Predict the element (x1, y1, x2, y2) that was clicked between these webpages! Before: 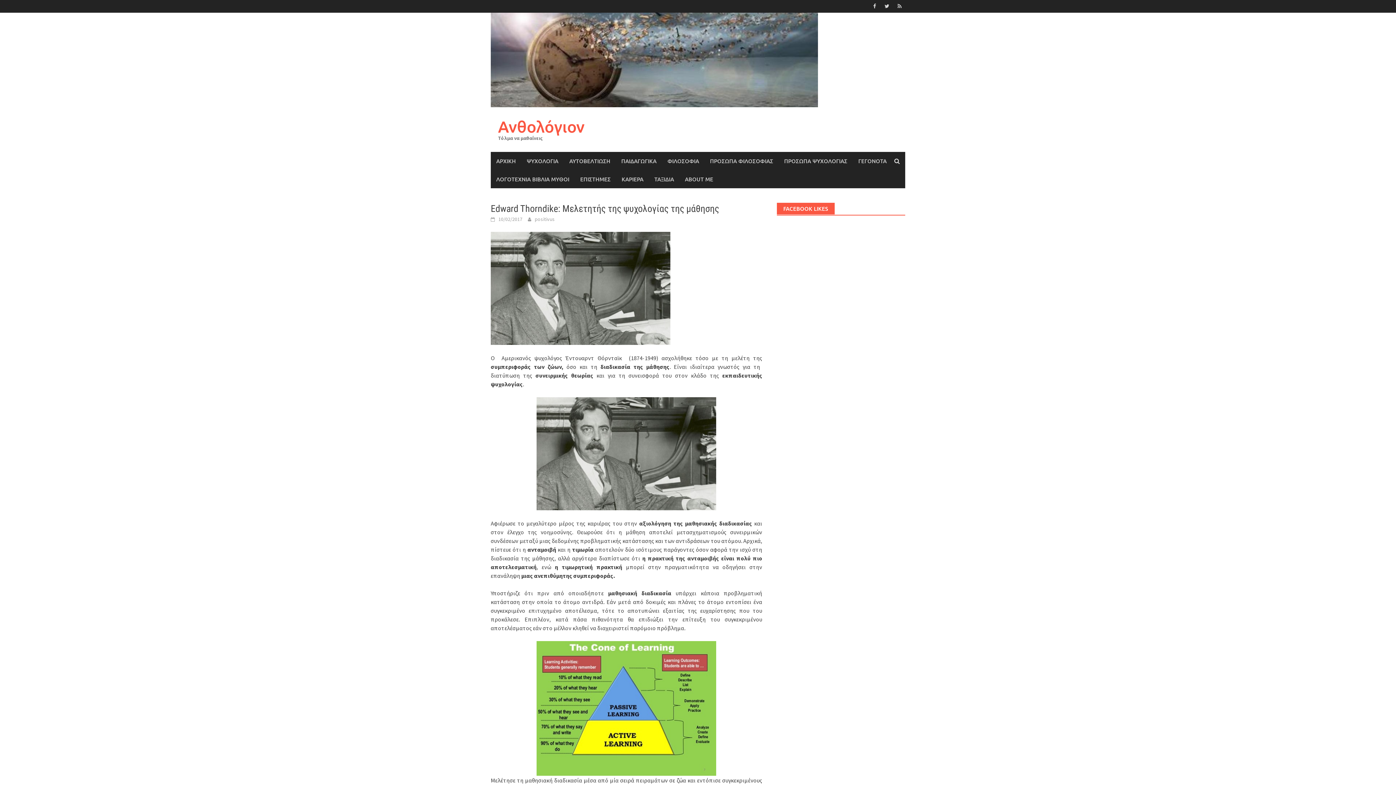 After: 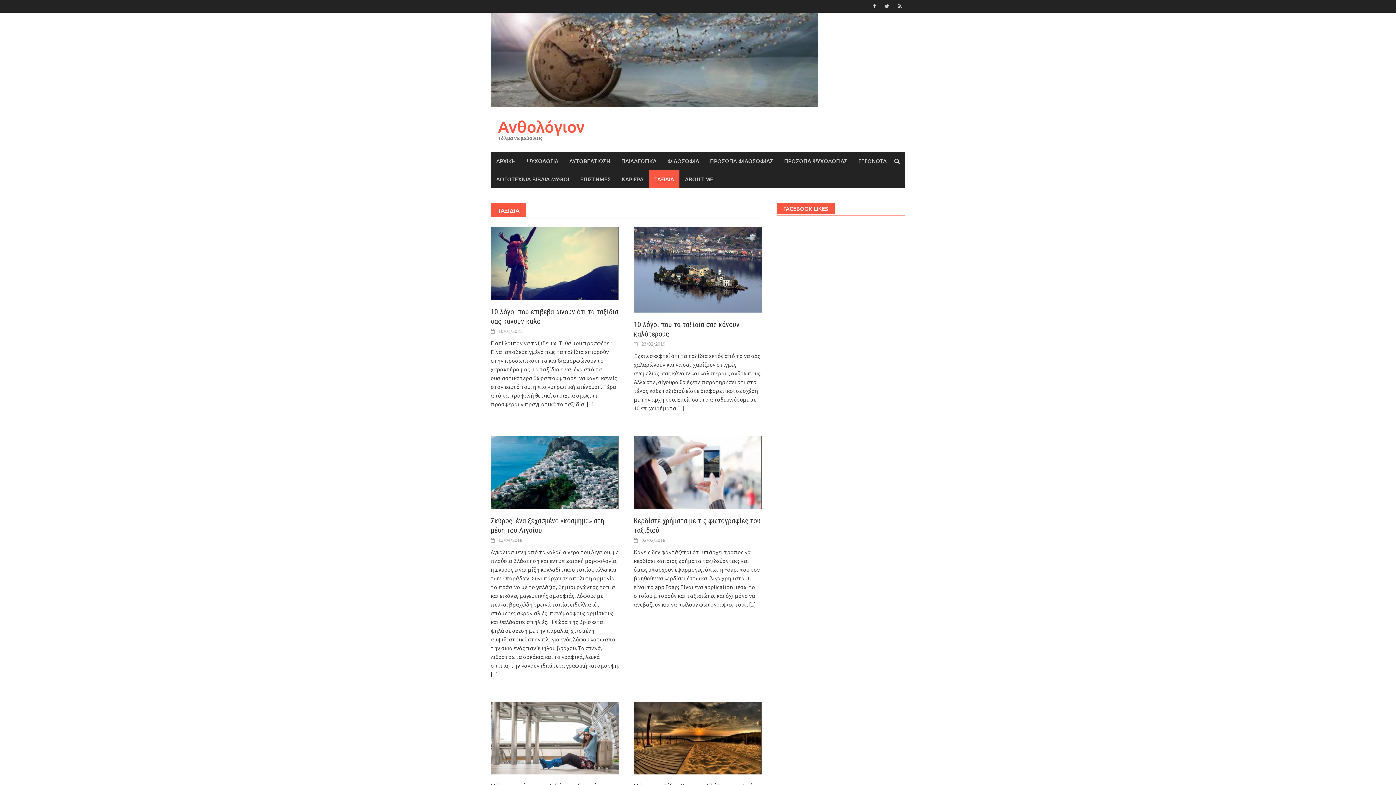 Action: label: ΤΑΞΙΔΙΑ bbox: (649, 170, 679, 188)